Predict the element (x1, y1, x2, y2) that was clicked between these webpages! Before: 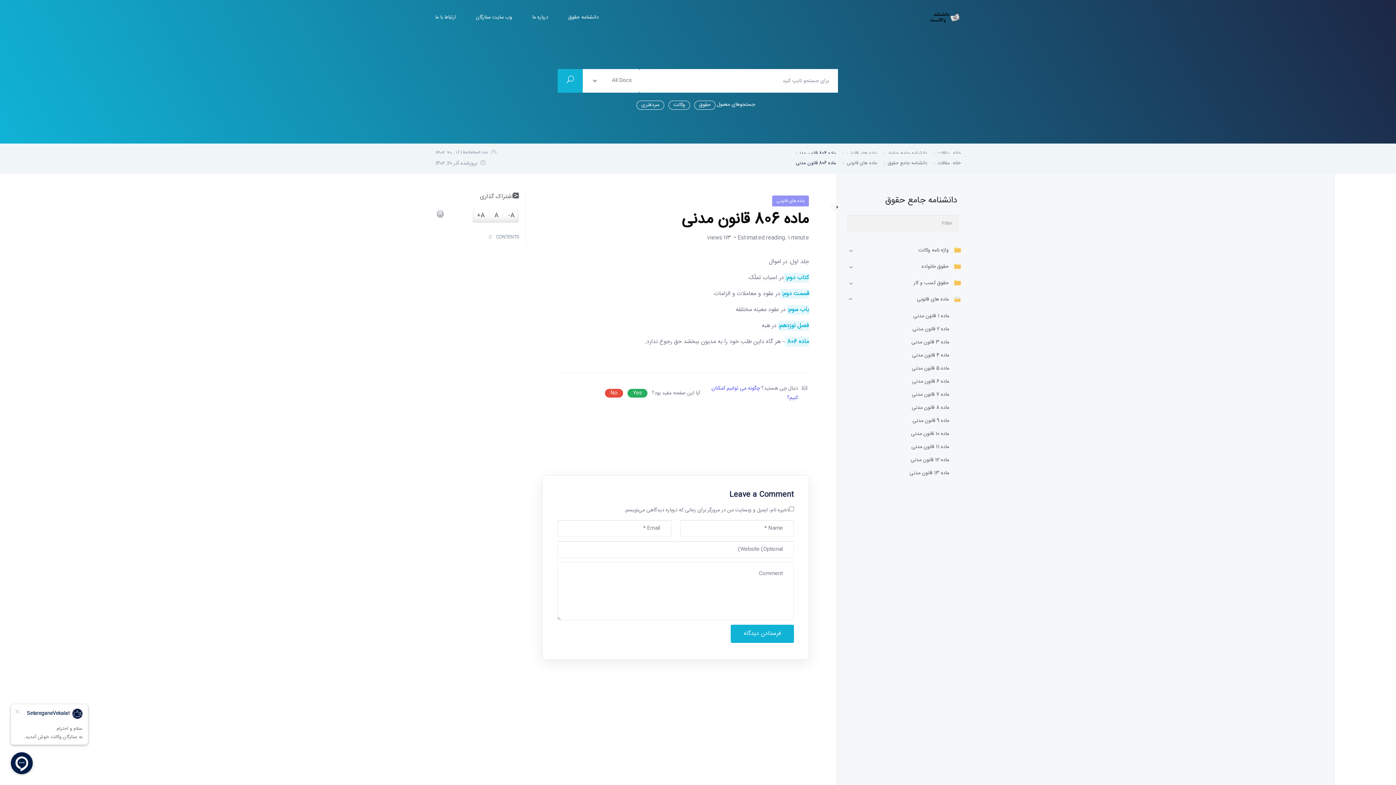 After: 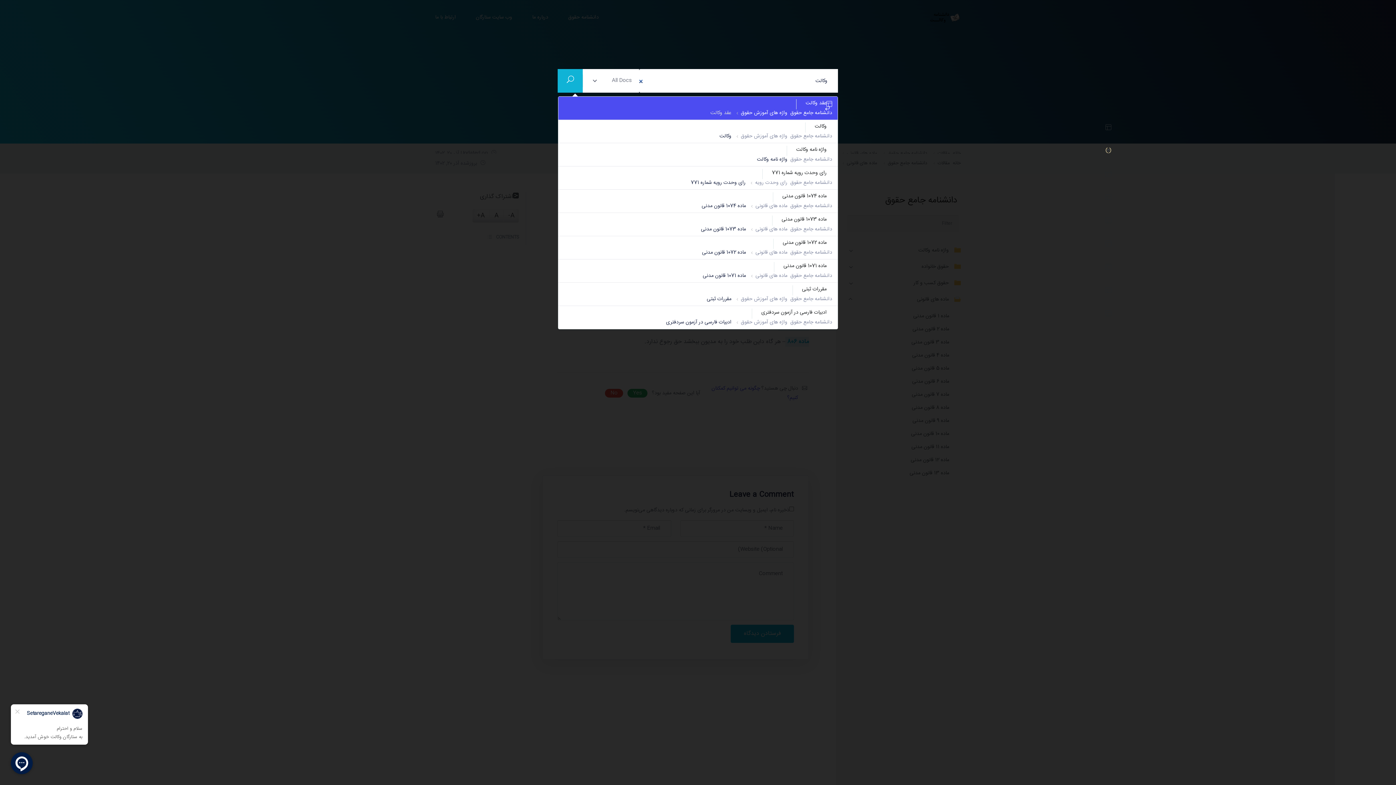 Action: bbox: (668, 100, 690, 109) label: وکالت